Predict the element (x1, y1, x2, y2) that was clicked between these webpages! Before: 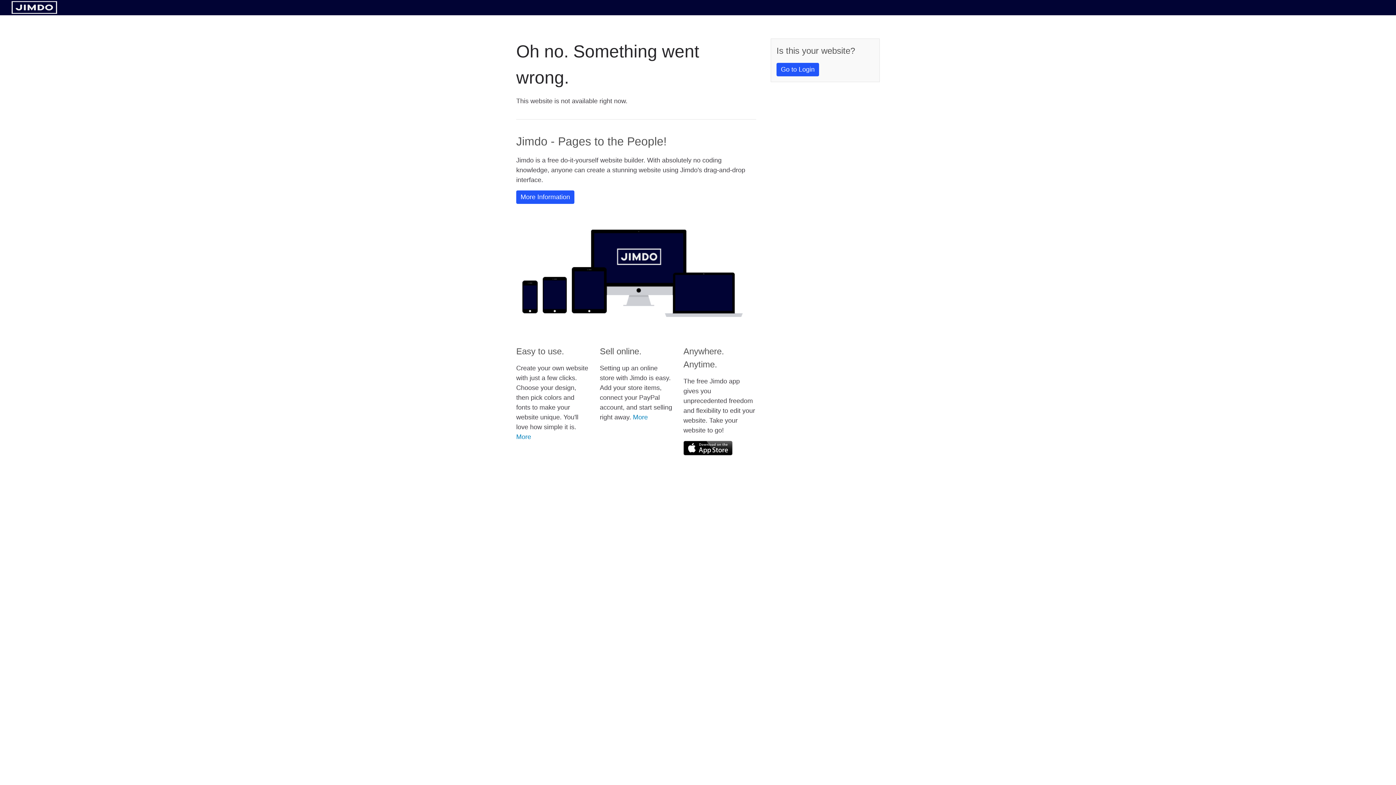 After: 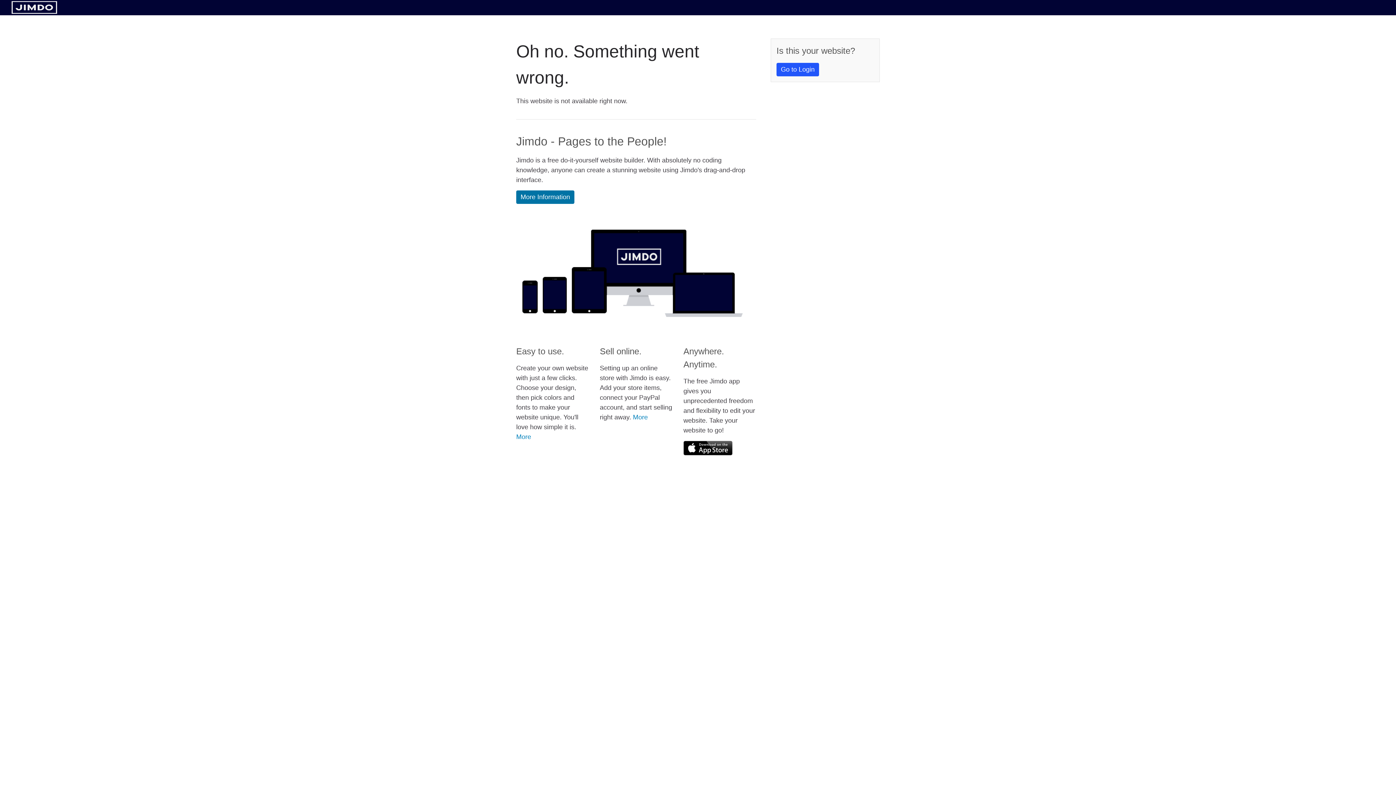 Action: bbox: (516, 190, 574, 204) label: More Information